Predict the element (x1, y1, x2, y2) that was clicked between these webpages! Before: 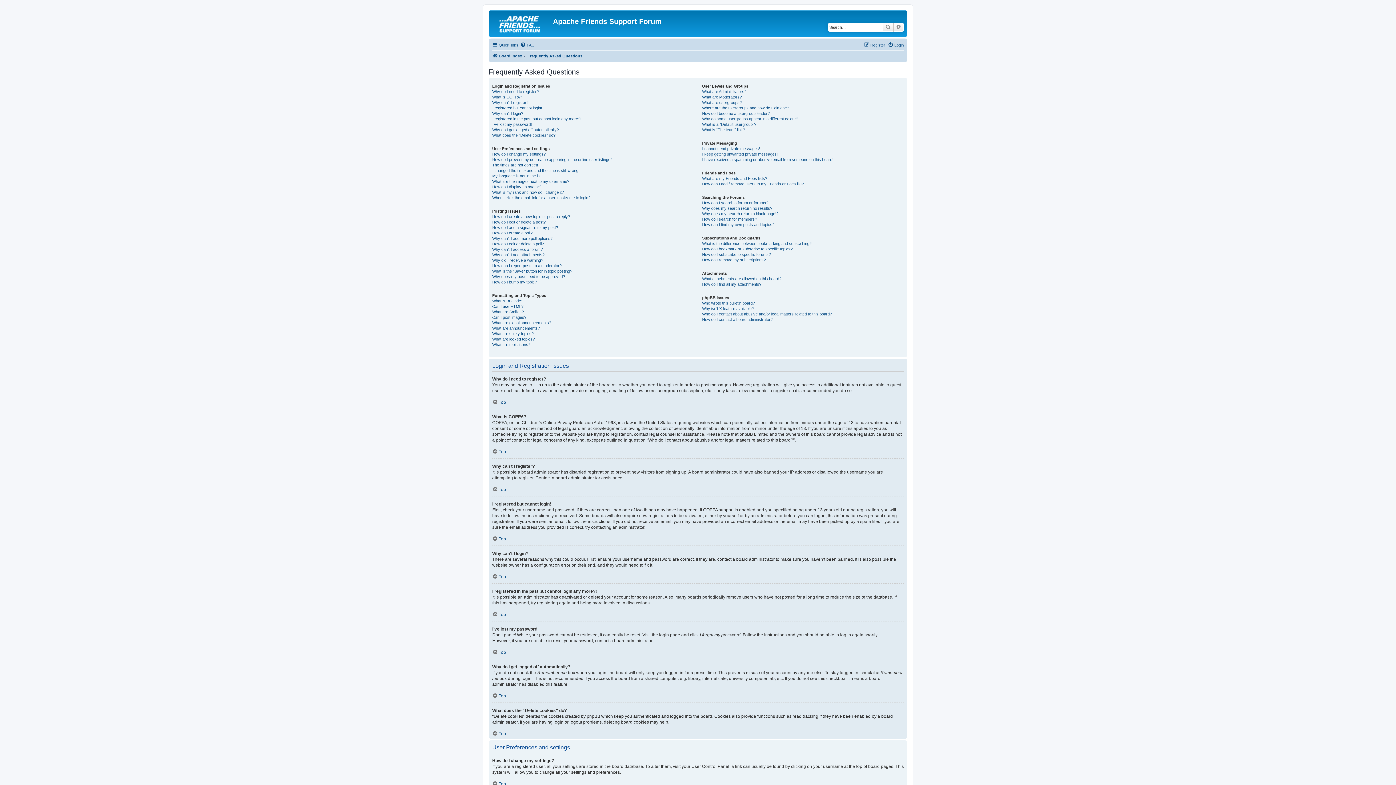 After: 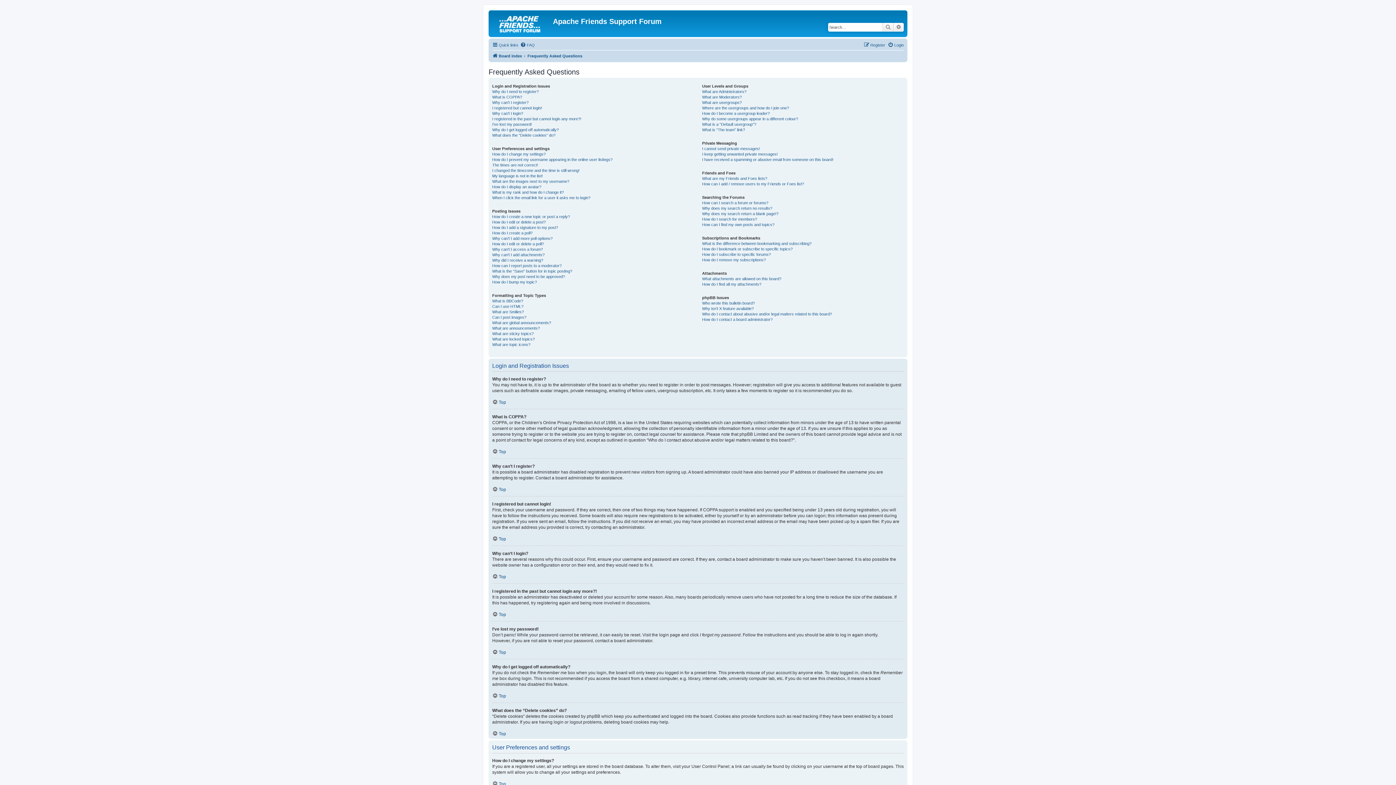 Action: label: FAQ bbox: (520, 40, 534, 49)